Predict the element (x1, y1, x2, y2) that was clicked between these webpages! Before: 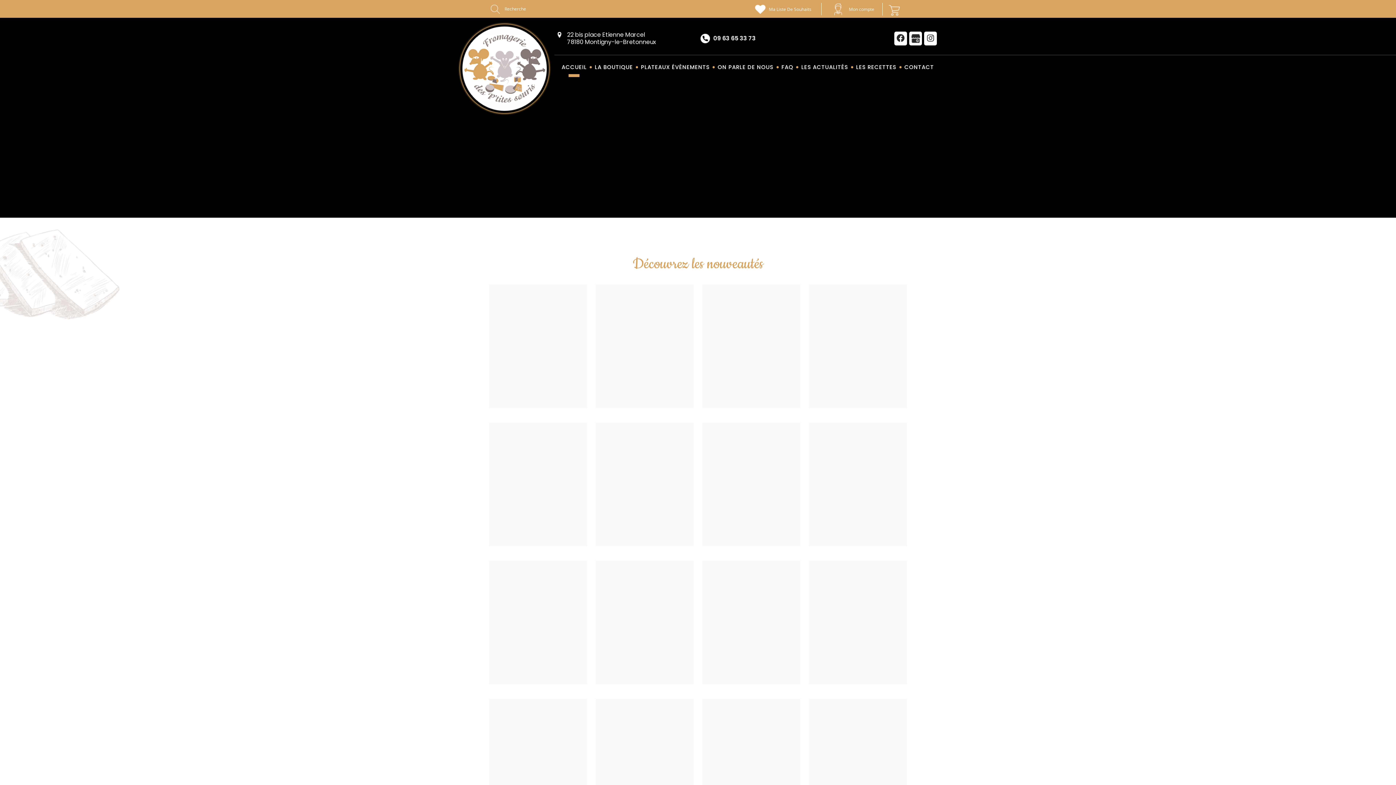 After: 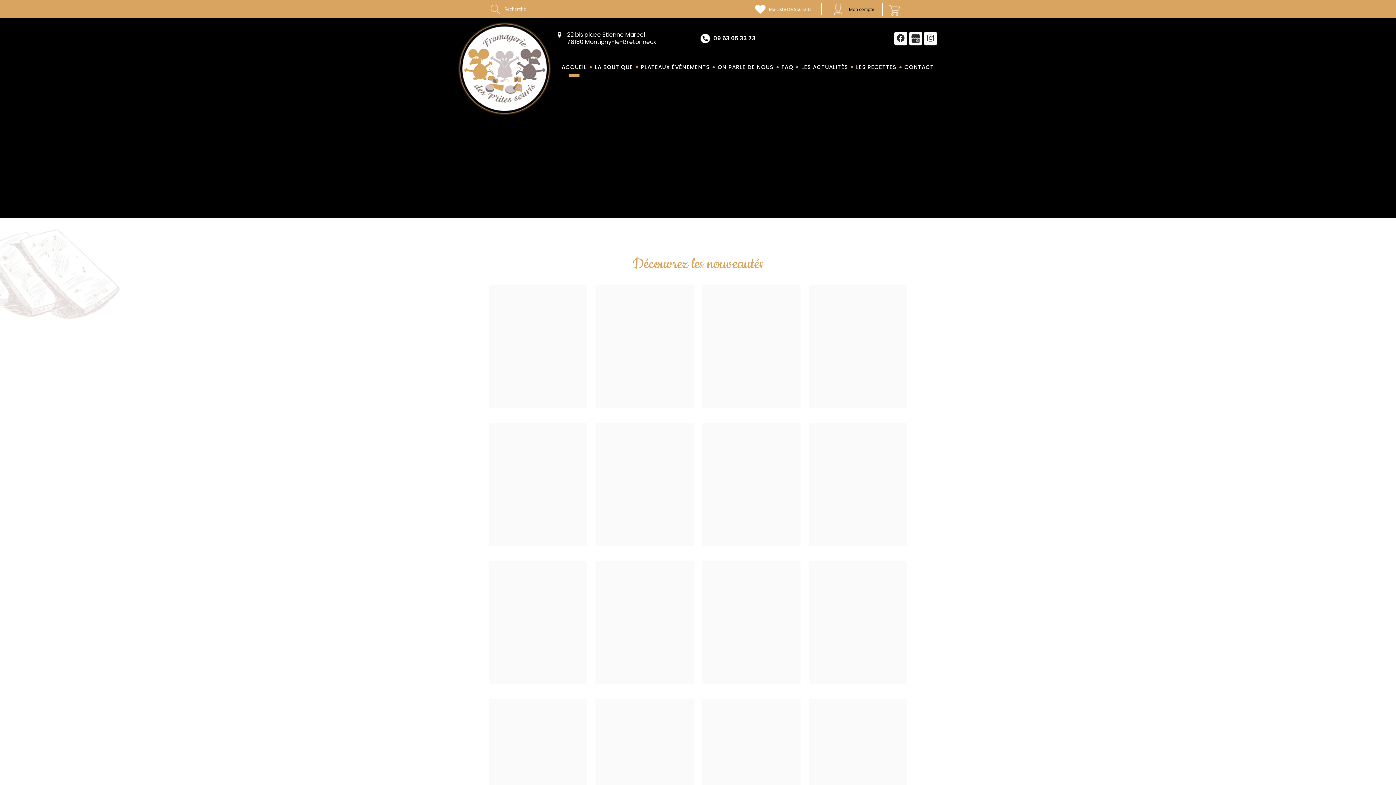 Action: bbox: (834, 3, 874, 15) label: Mon compte